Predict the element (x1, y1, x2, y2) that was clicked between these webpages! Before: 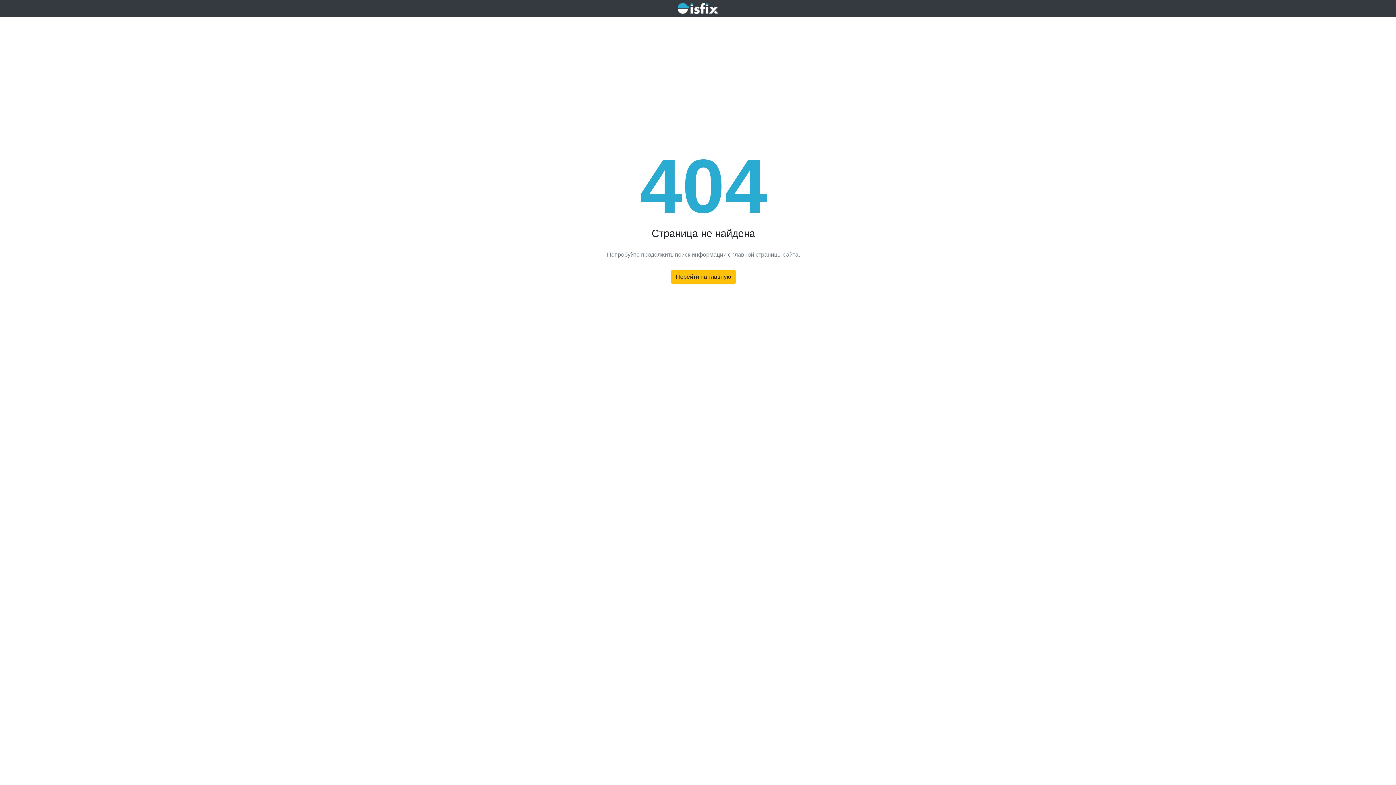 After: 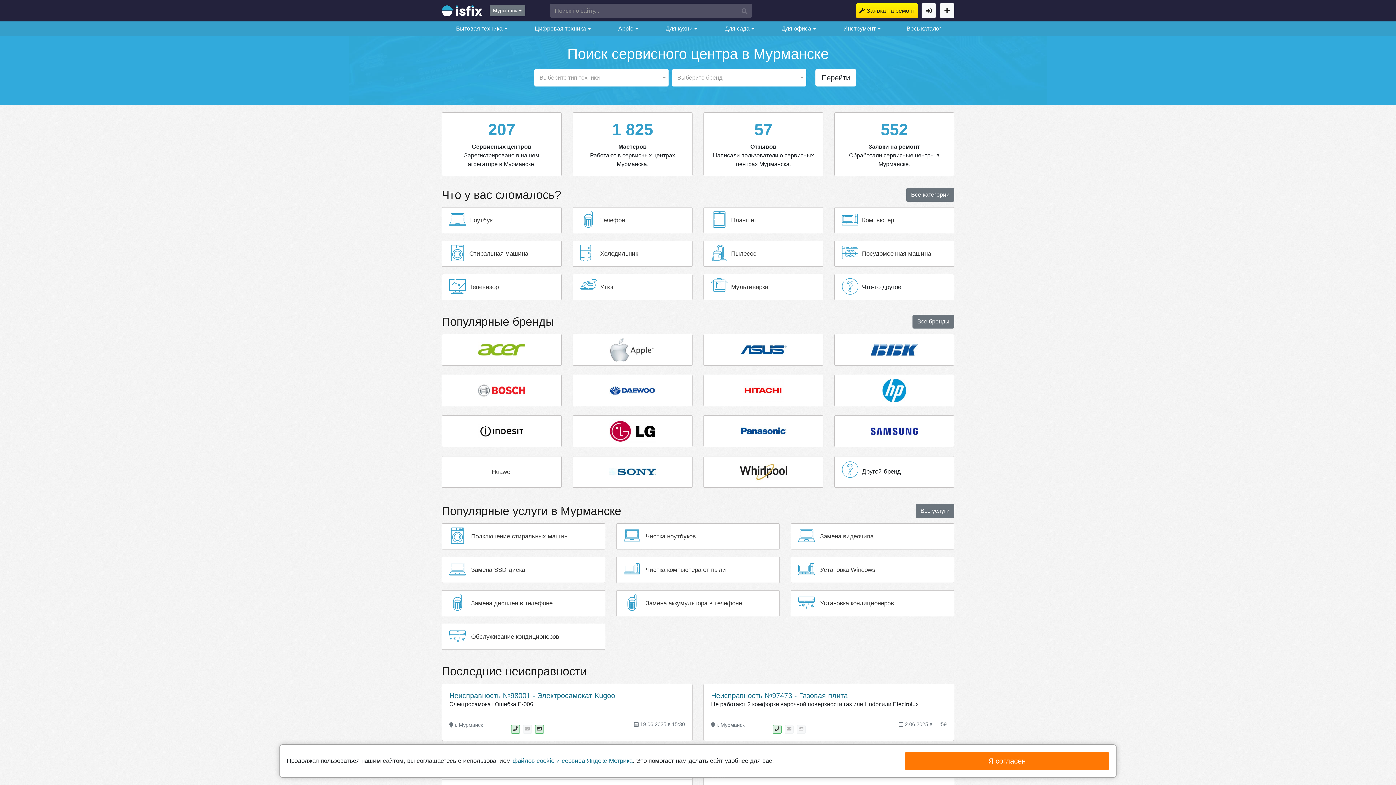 Action: bbox: (677, 2, 718, 13)